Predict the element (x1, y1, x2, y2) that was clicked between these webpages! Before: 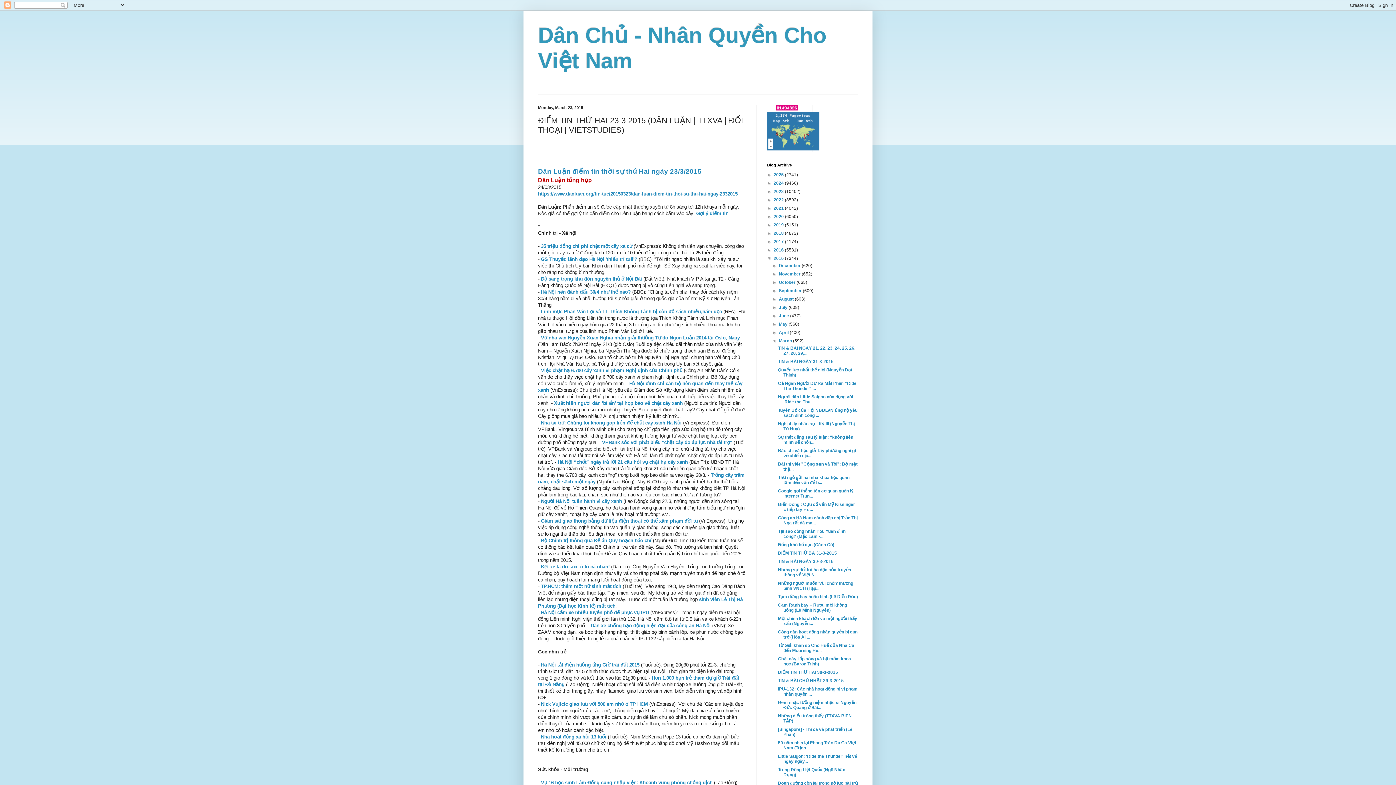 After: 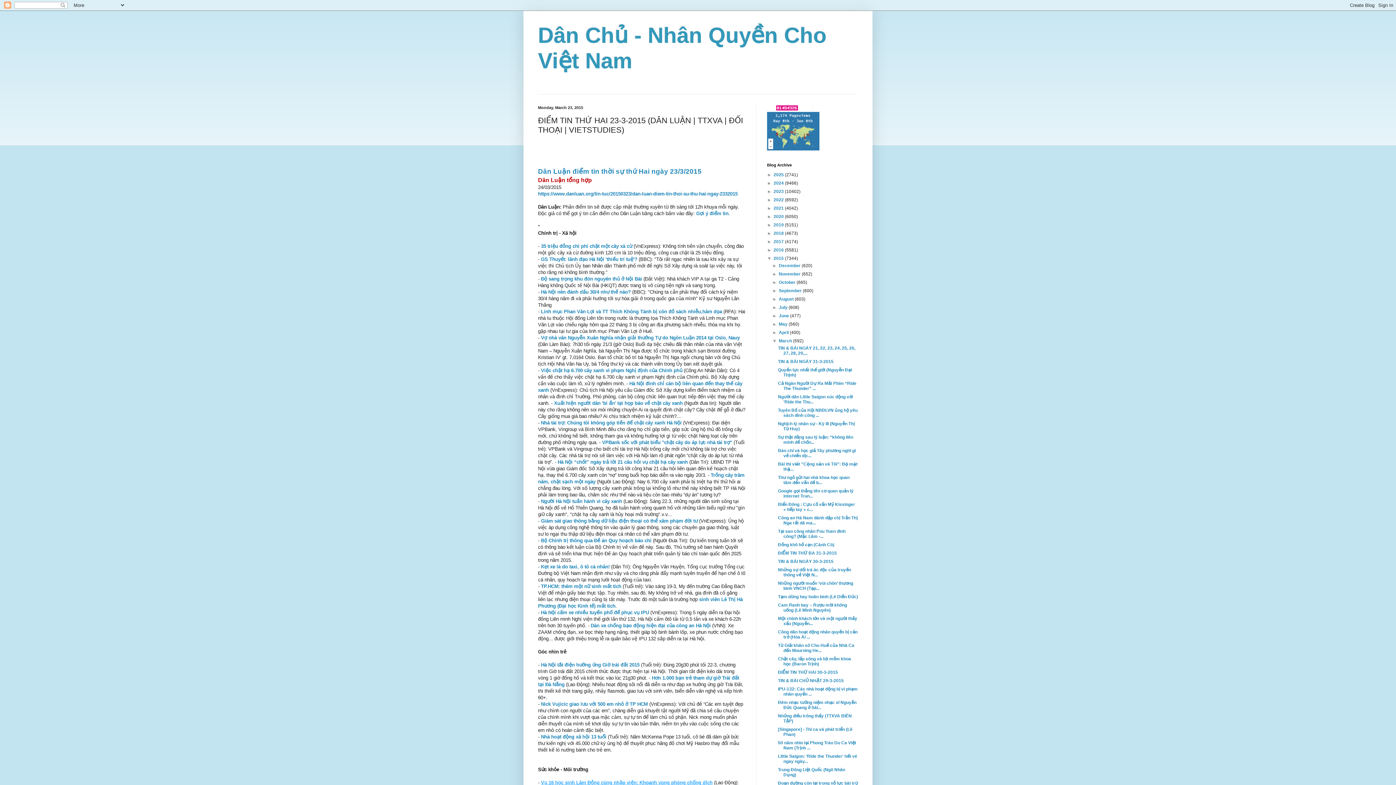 Action: label: Vụ 16 học sinh Lâm Đồng cùng nhập viện: Khoanh vùng phòng chống dịch bbox: (541, 780, 712, 785)